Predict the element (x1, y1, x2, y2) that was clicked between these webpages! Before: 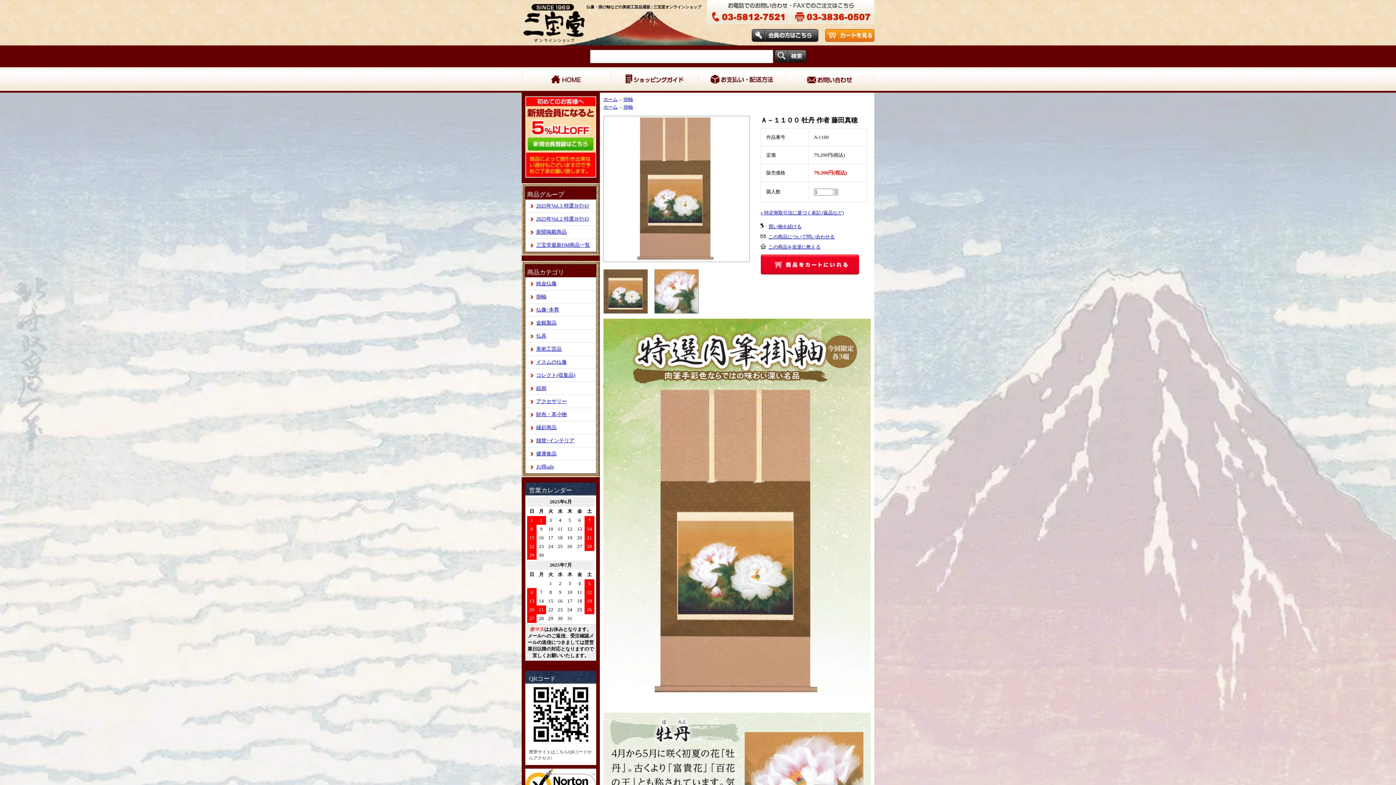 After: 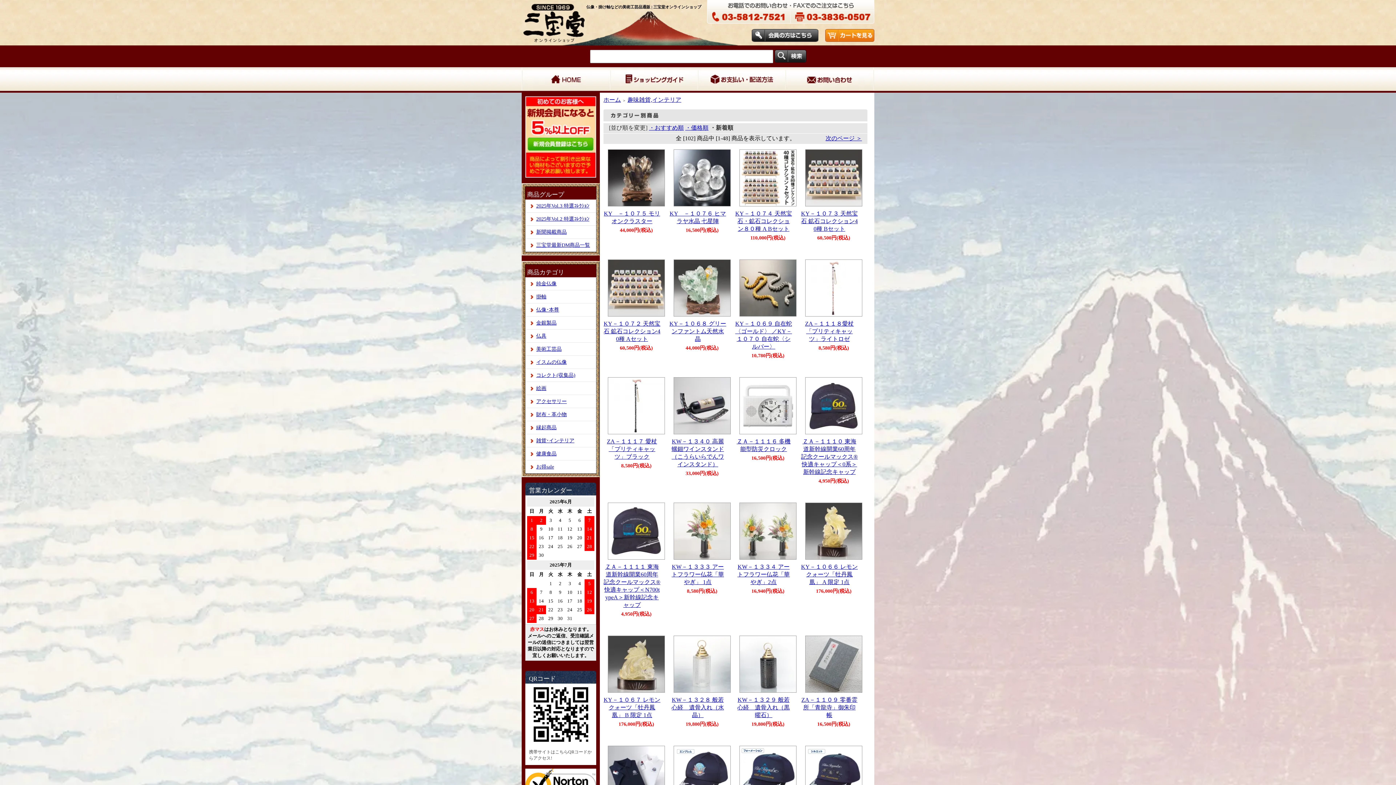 Action: bbox: (536, 438, 574, 443) label: 雑貨･インテリア